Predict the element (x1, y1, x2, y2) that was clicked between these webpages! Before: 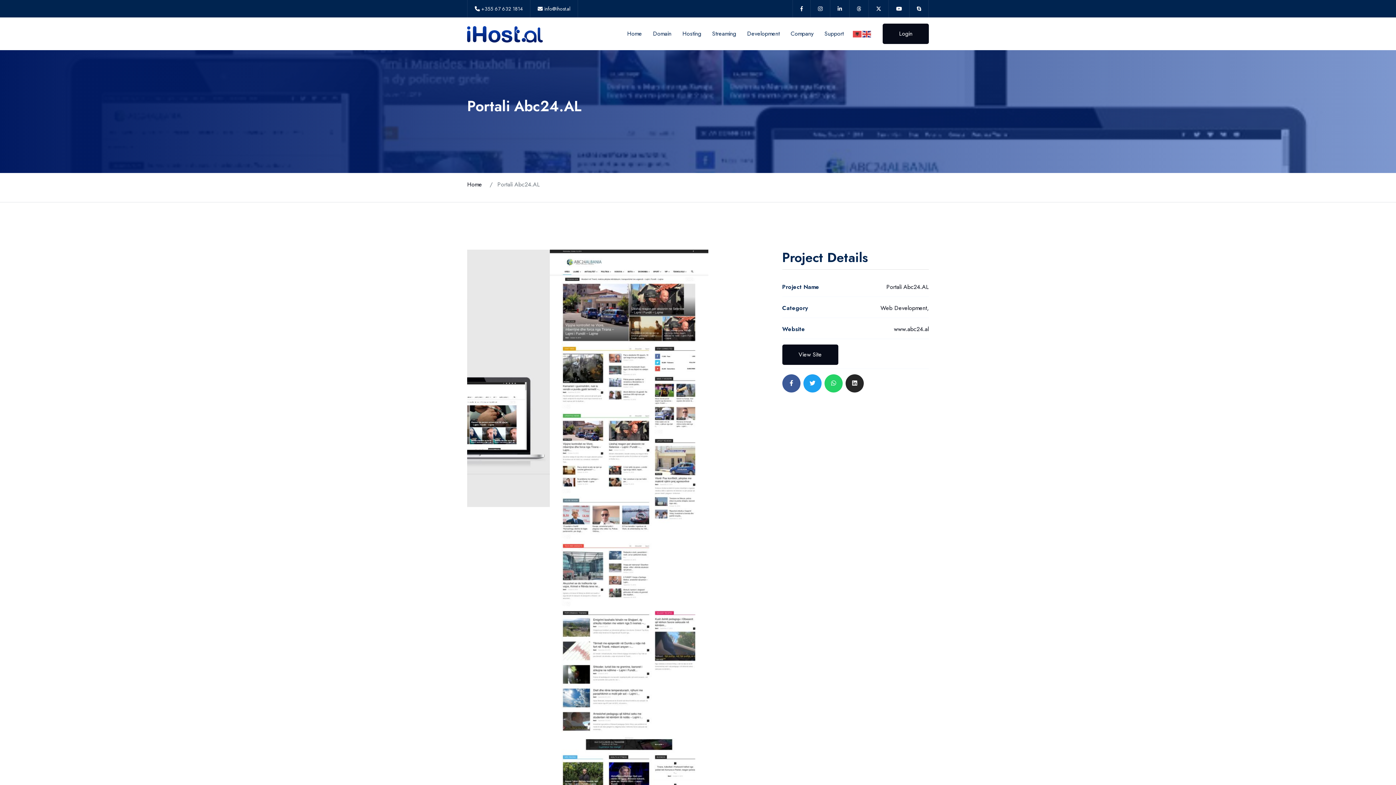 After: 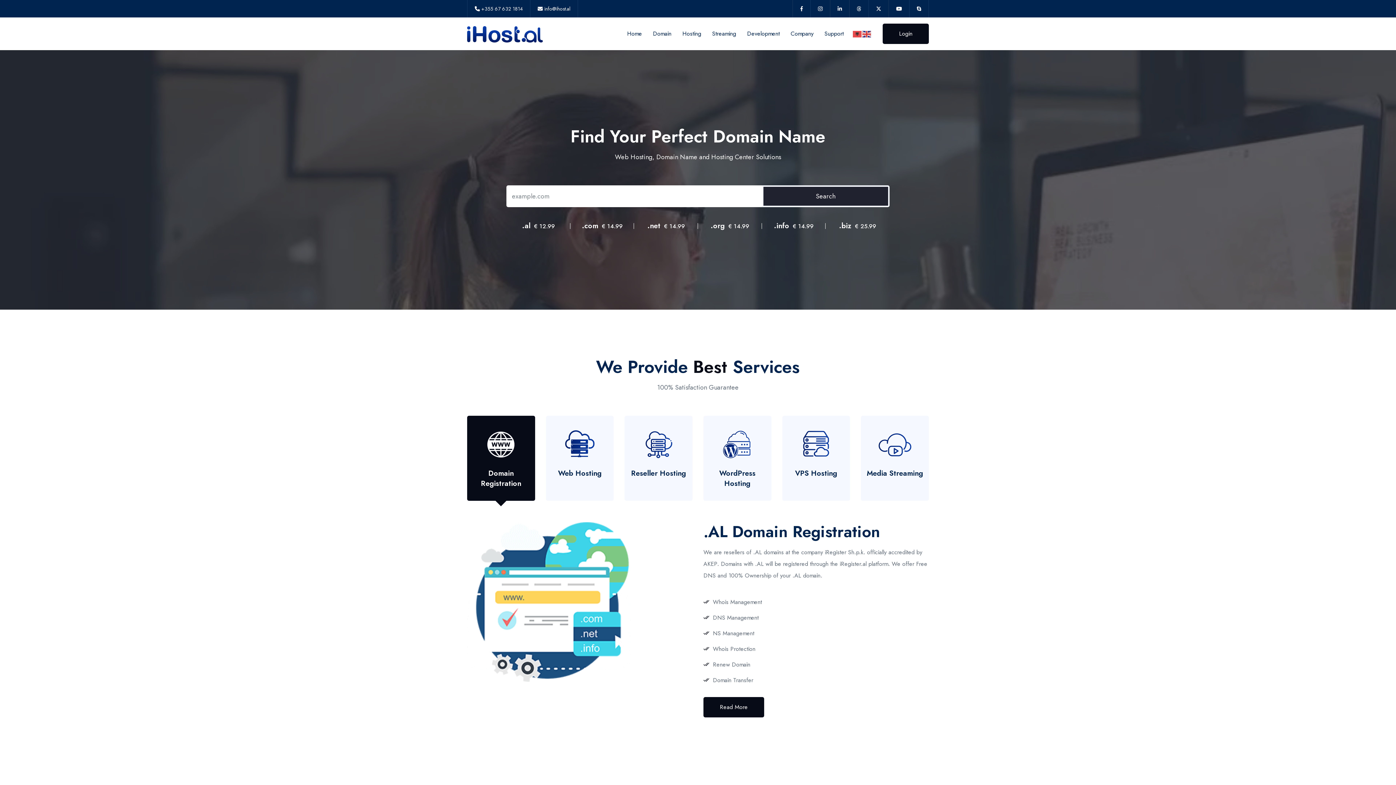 Action: bbox: (627, 29, 642, 37) label: Home